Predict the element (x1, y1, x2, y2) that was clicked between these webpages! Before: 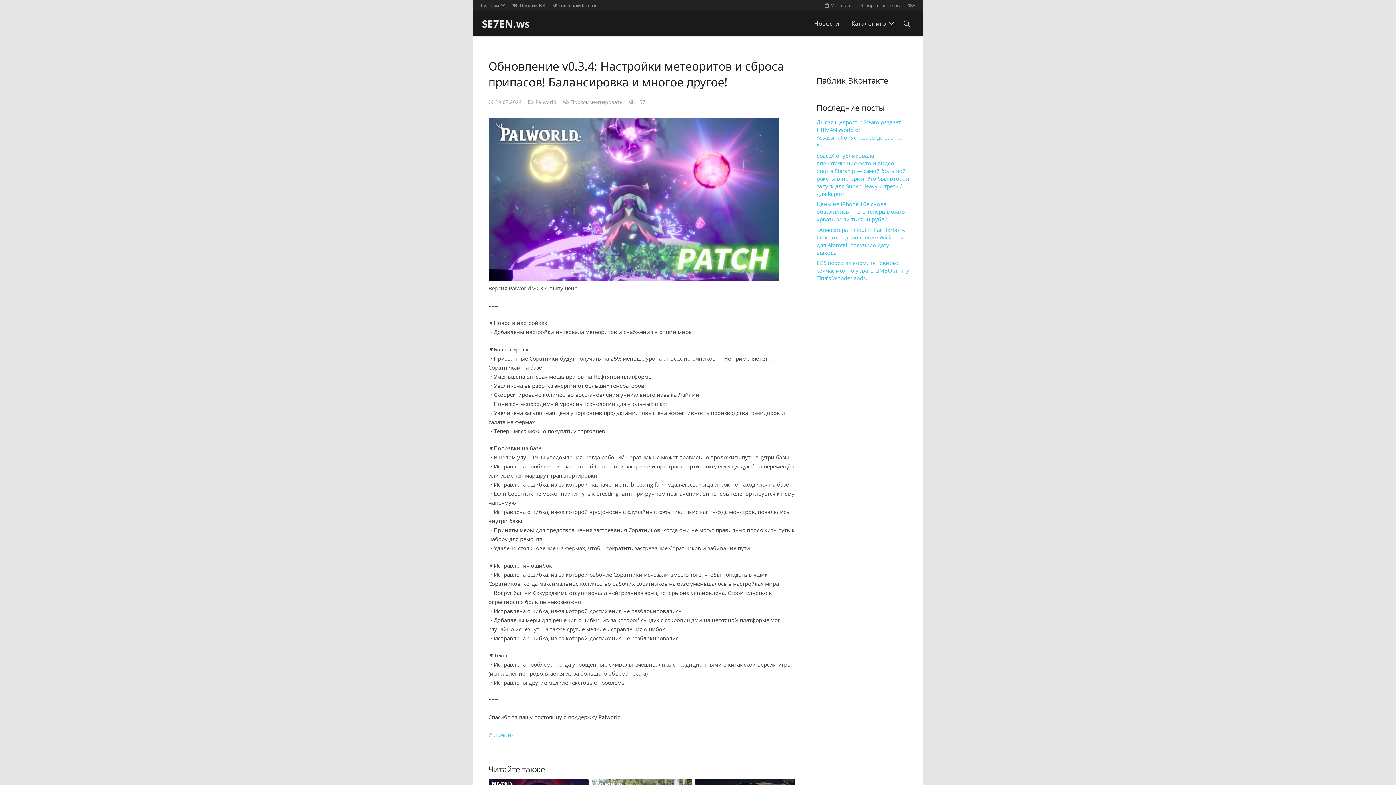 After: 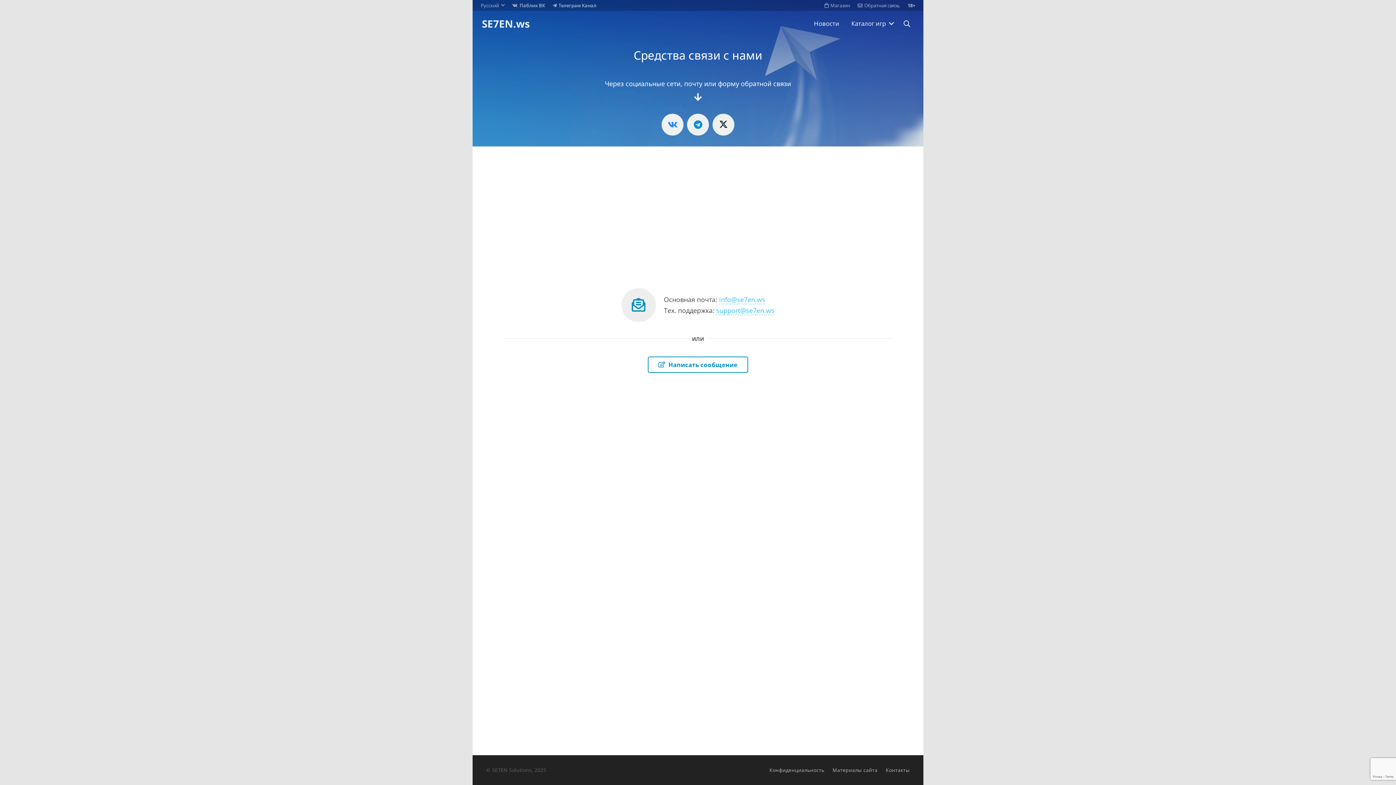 Action: bbox: (857, 2, 900, 8) label: Обратная связь